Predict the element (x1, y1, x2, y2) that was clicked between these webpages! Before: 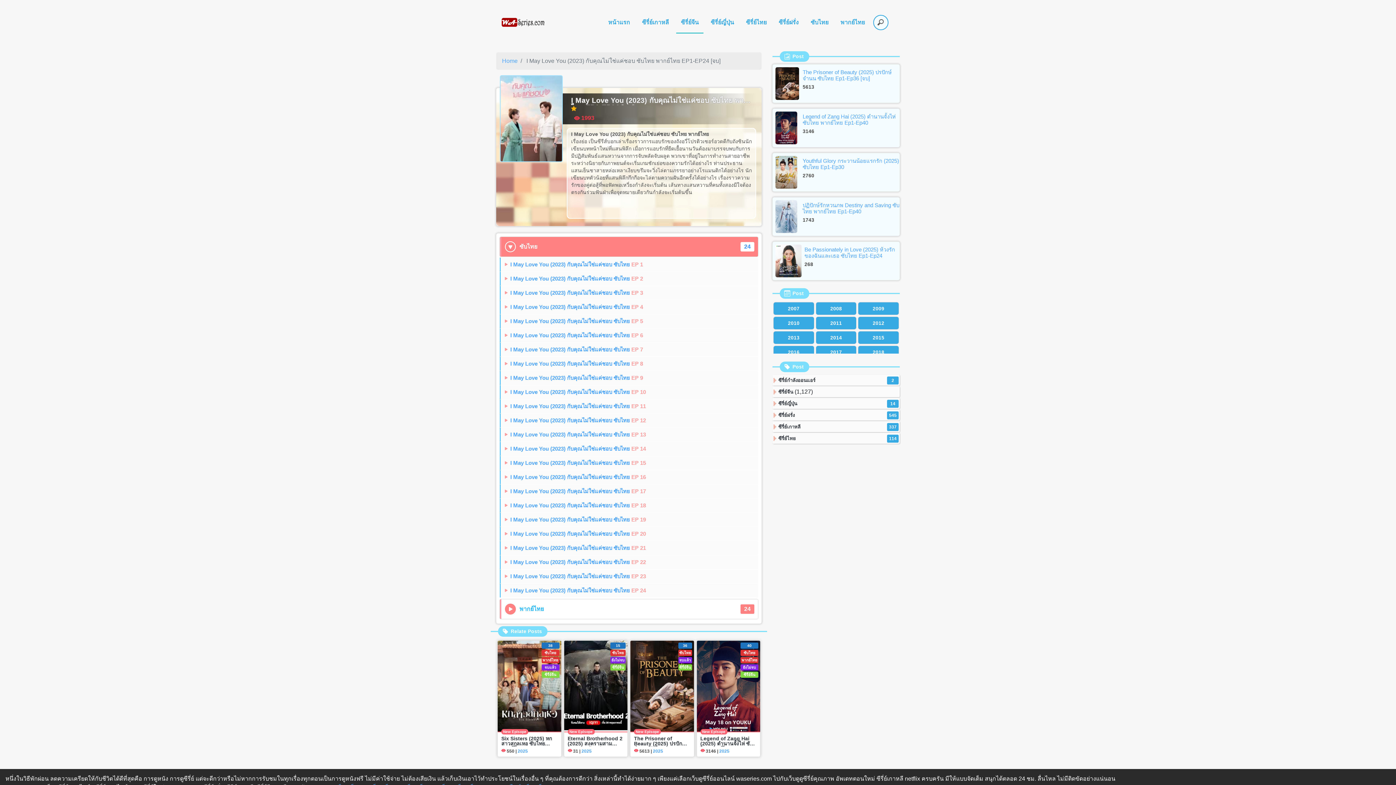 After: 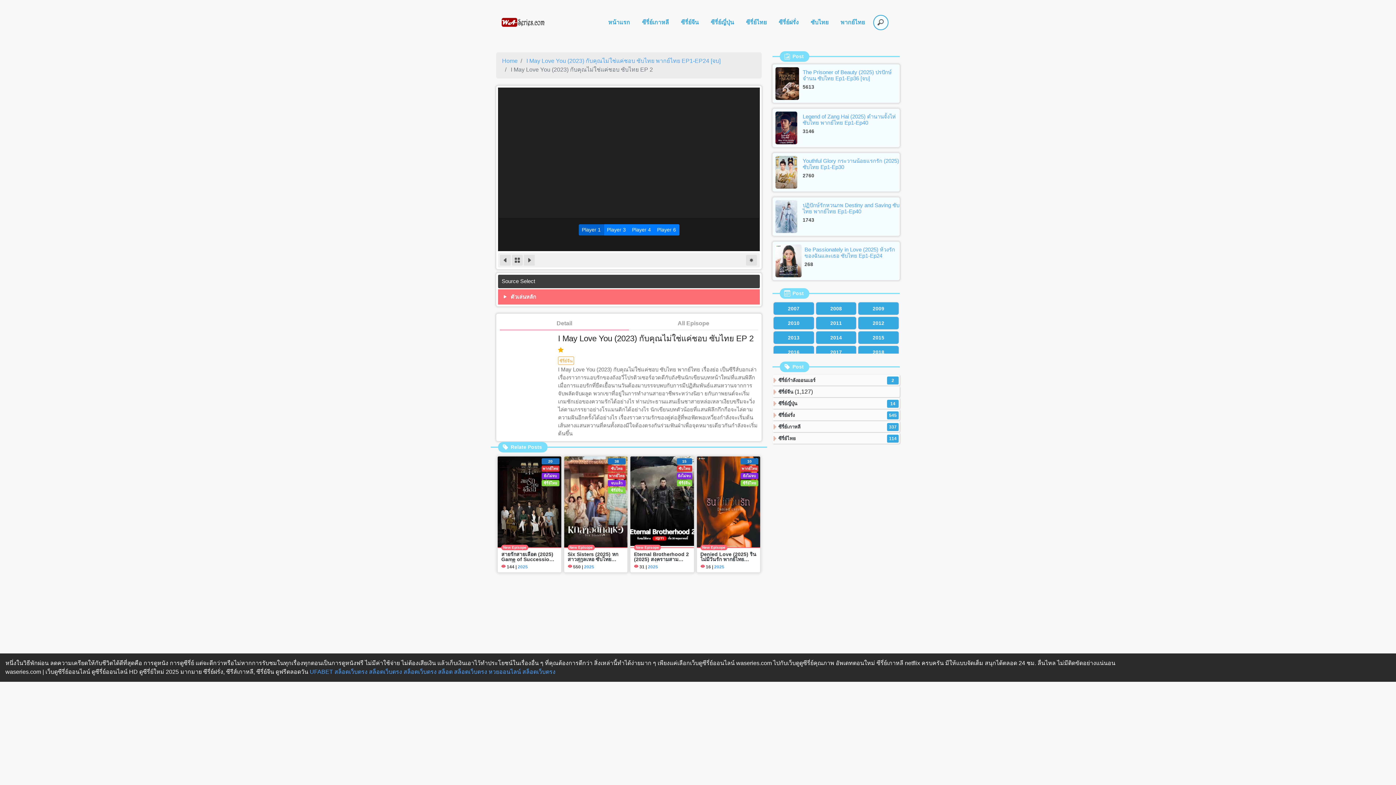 Action: label: I May Love You (2023) กับคุณไม่ใช่แค่ชอบ ซับไทย EP 2 bbox: (500, 272, 758, 285)